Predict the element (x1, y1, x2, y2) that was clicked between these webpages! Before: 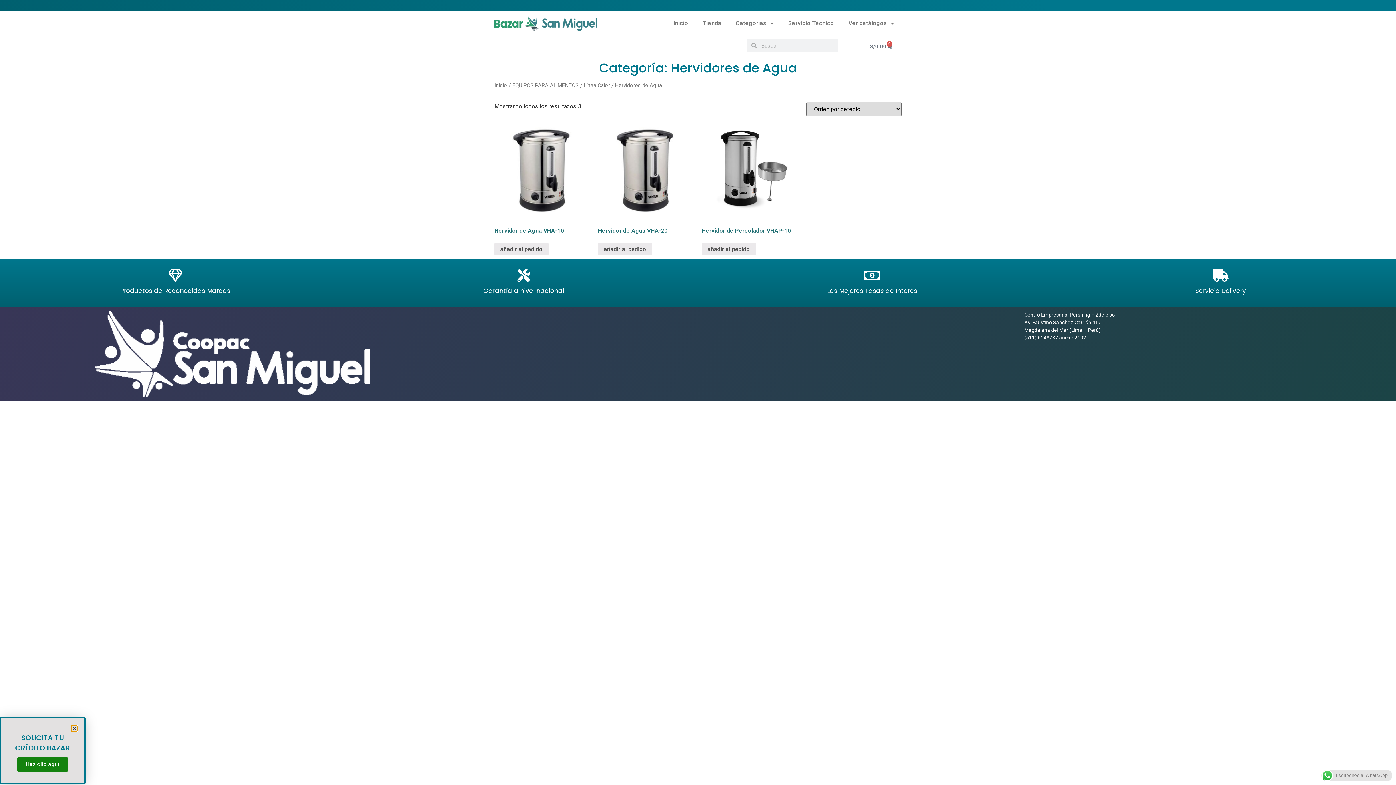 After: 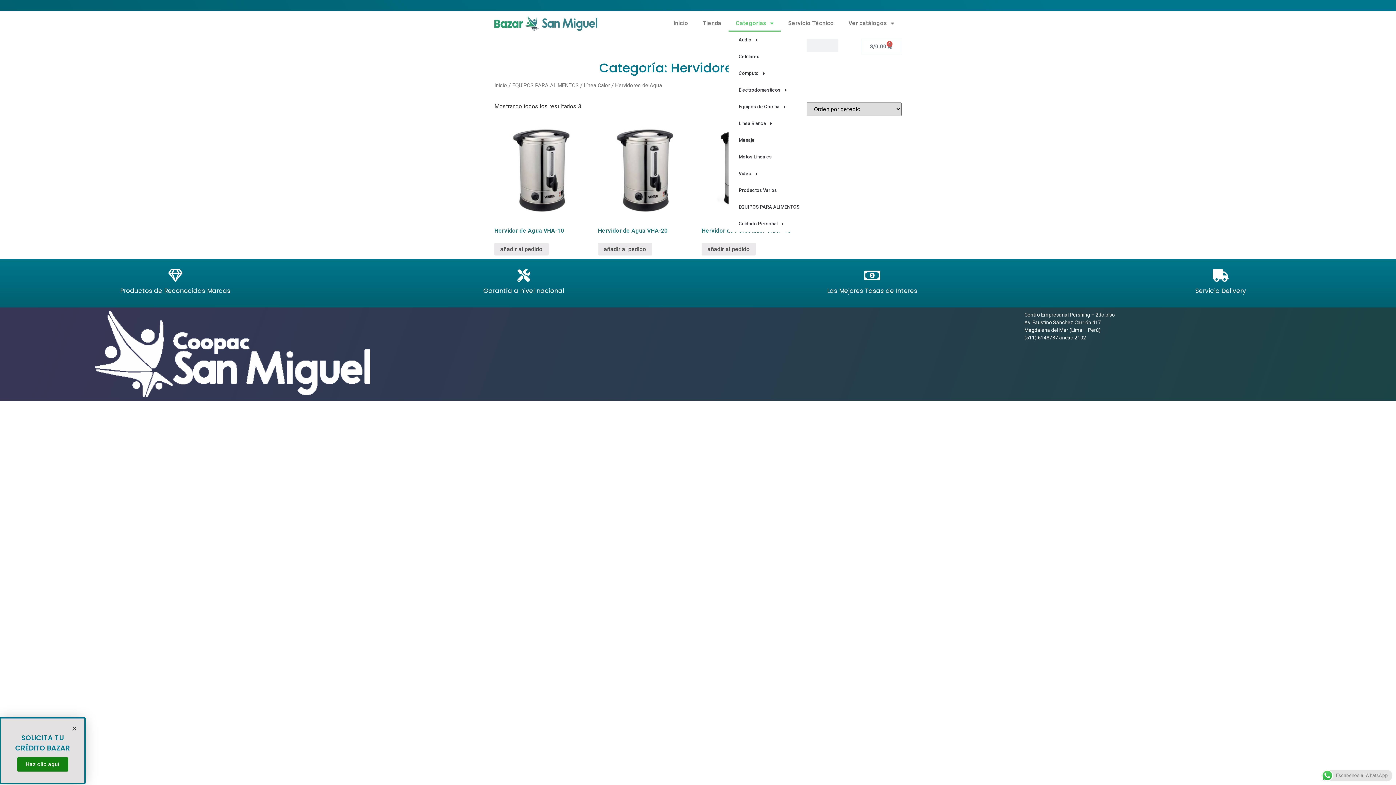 Action: label: Categorias bbox: (728, 14, 781, 31)